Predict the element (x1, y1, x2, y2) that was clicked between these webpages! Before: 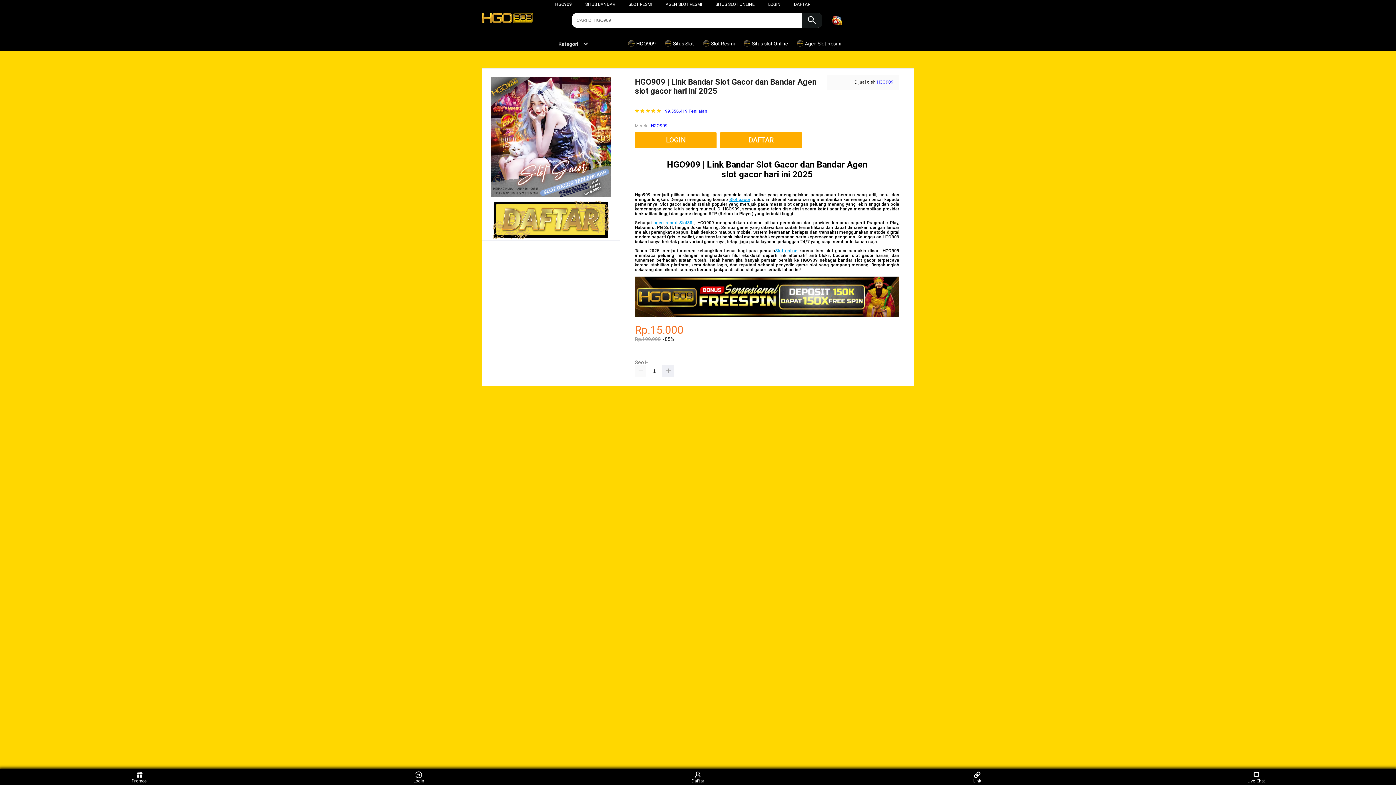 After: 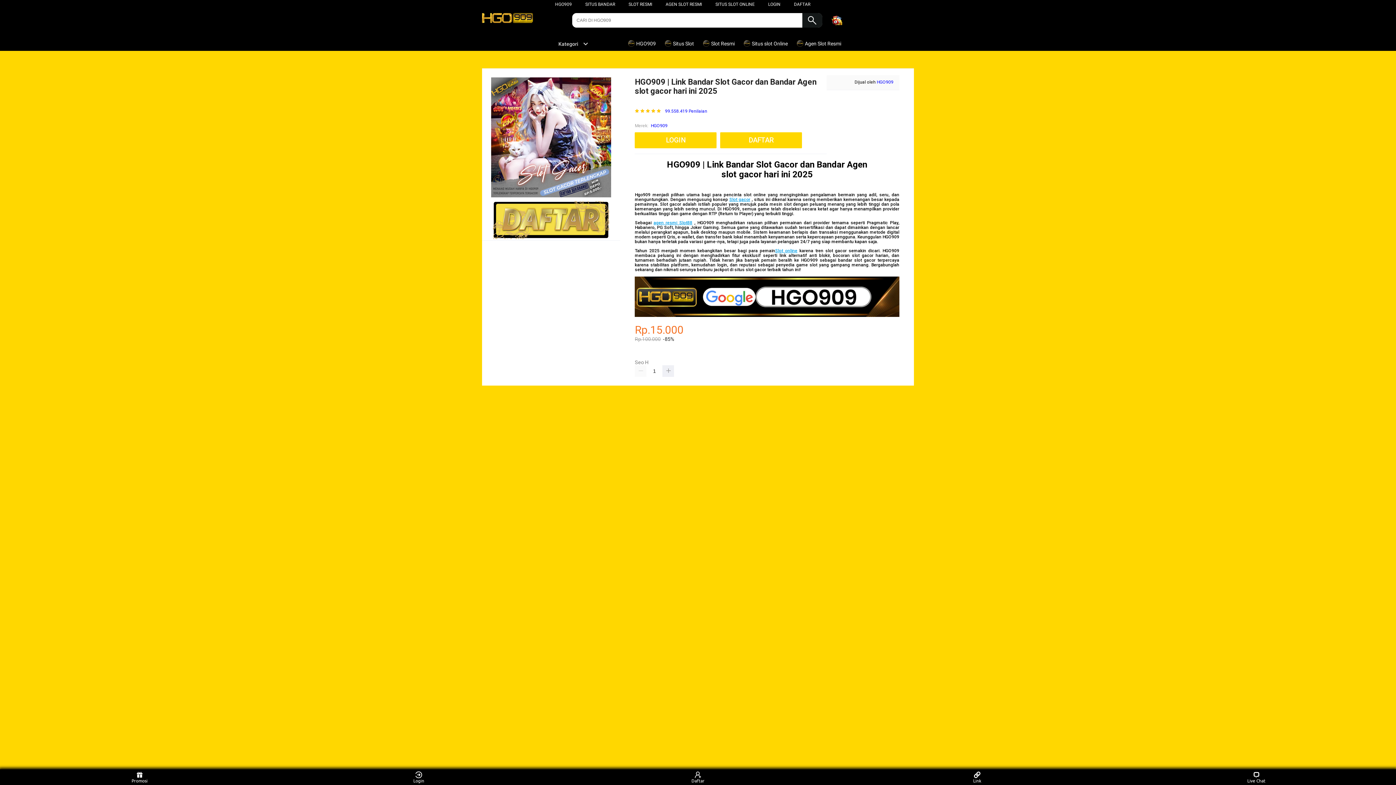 Action: label: Slot online bbox: (775, 248, 797, 253)